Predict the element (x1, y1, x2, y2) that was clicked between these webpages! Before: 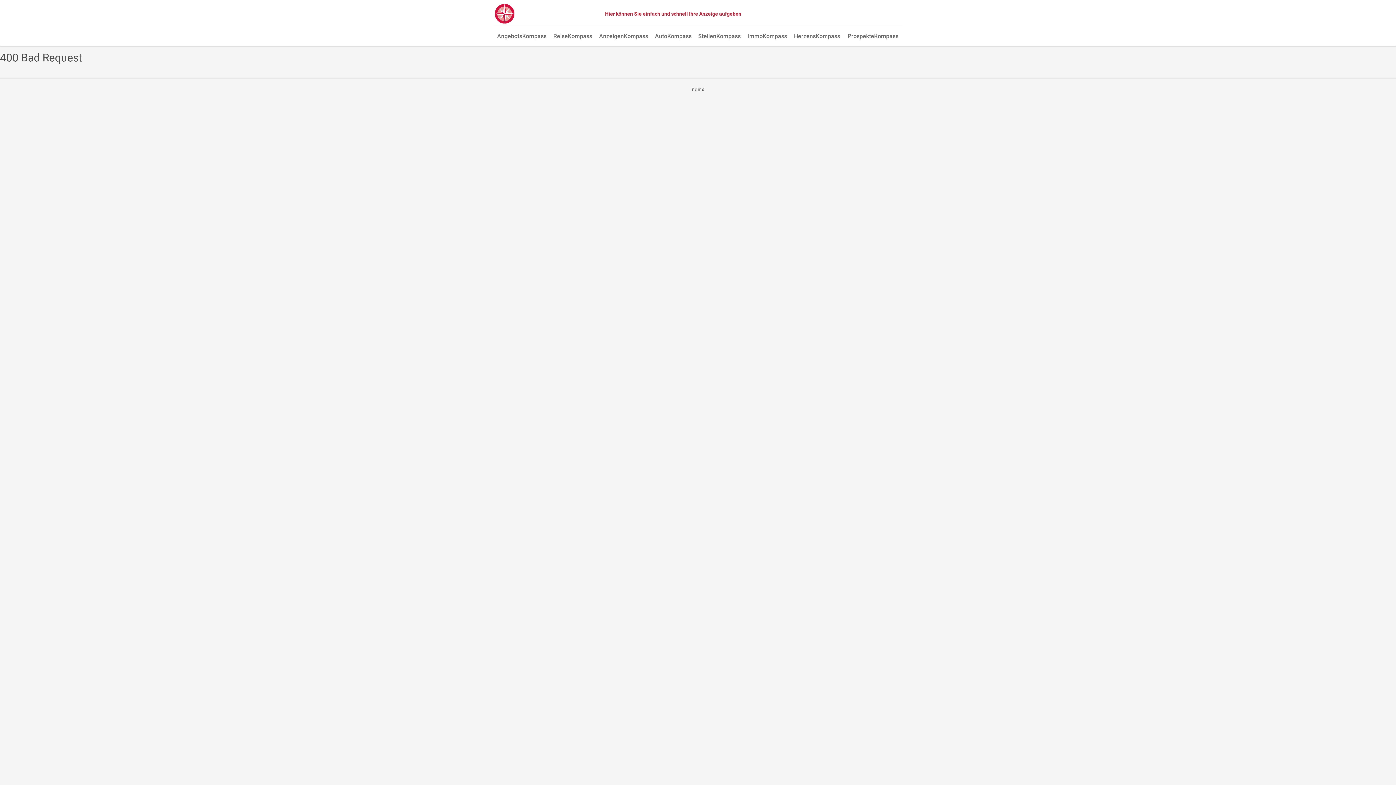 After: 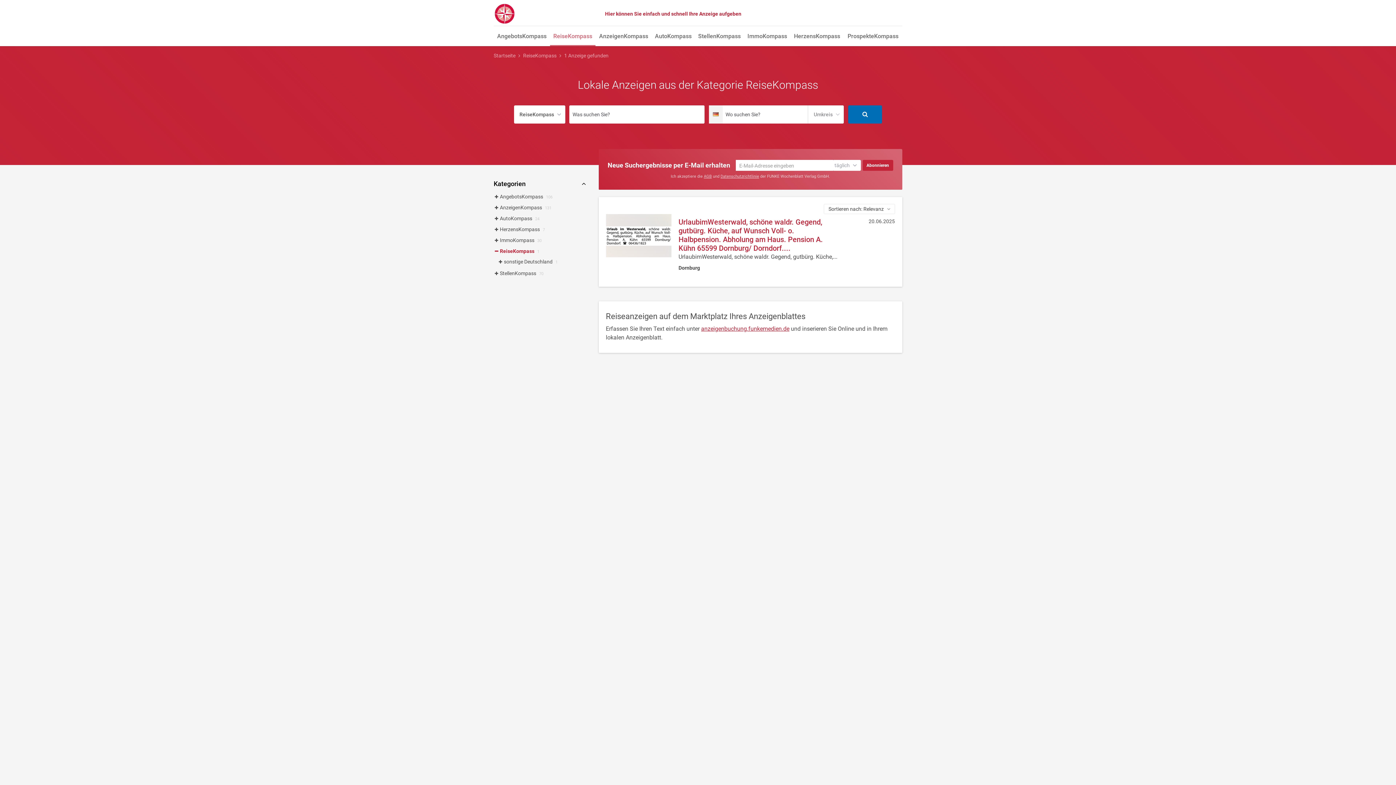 Action: bbox: (550, 27, 595, 46) label: ReiseKompass